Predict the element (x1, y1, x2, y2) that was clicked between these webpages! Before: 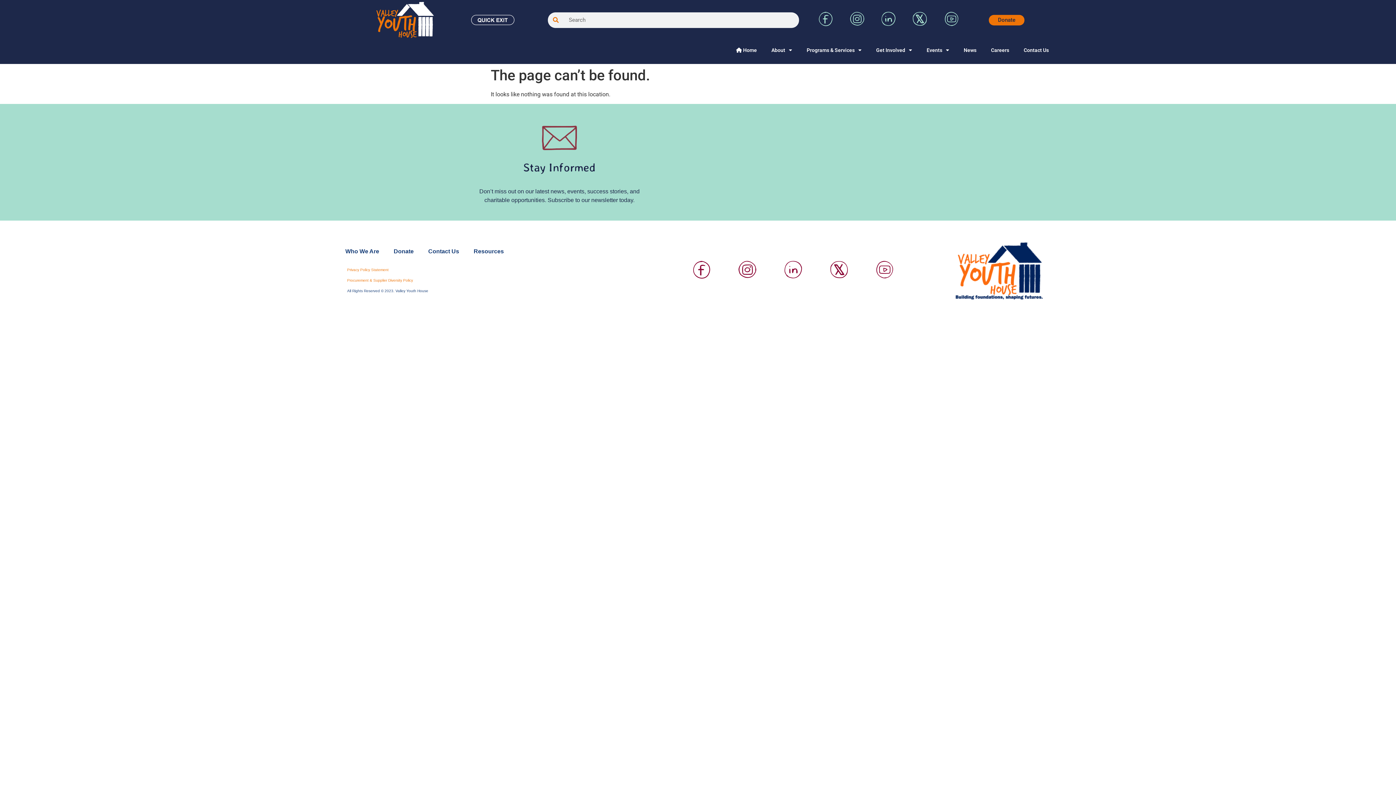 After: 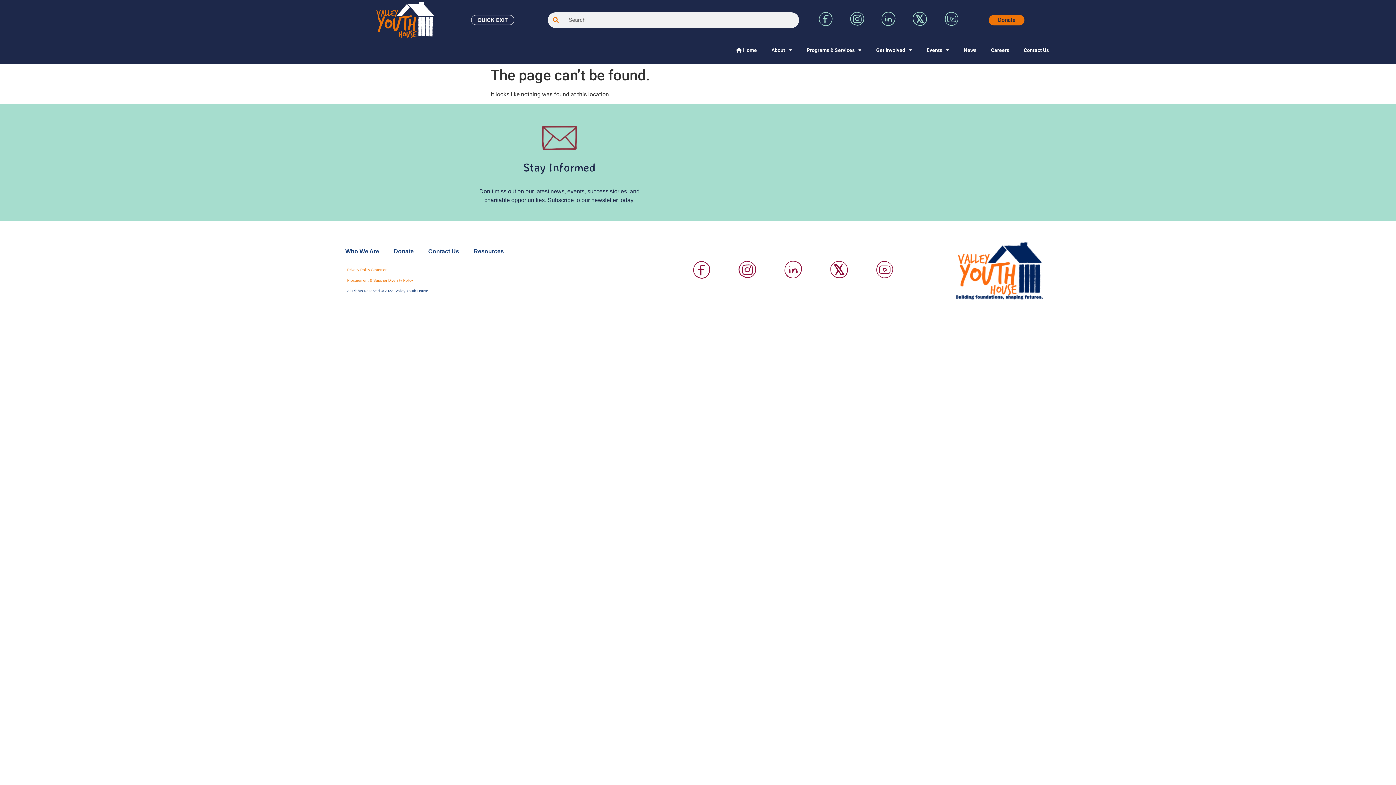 Action: bbox: (830, 273, 848, 280) label: Visit Valley Youth House on Twitter